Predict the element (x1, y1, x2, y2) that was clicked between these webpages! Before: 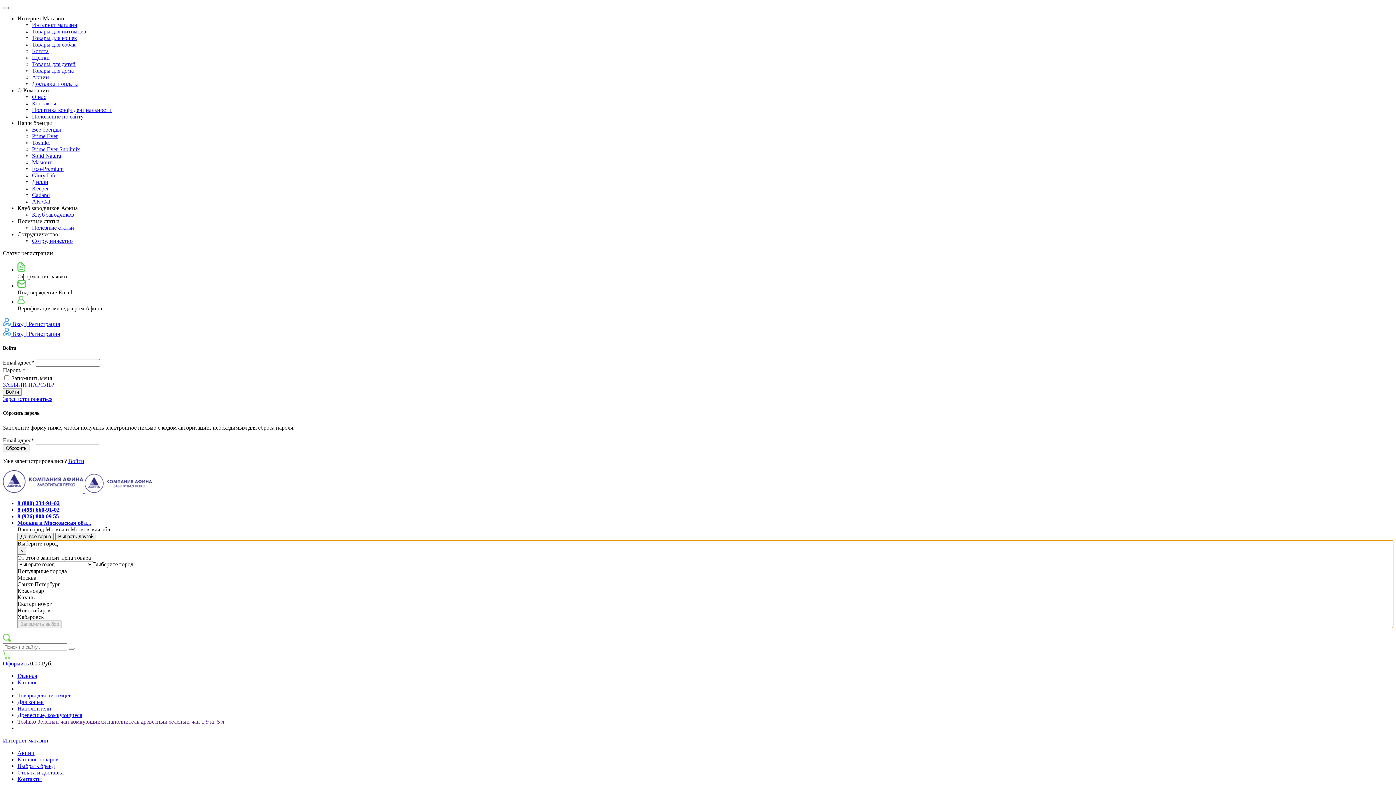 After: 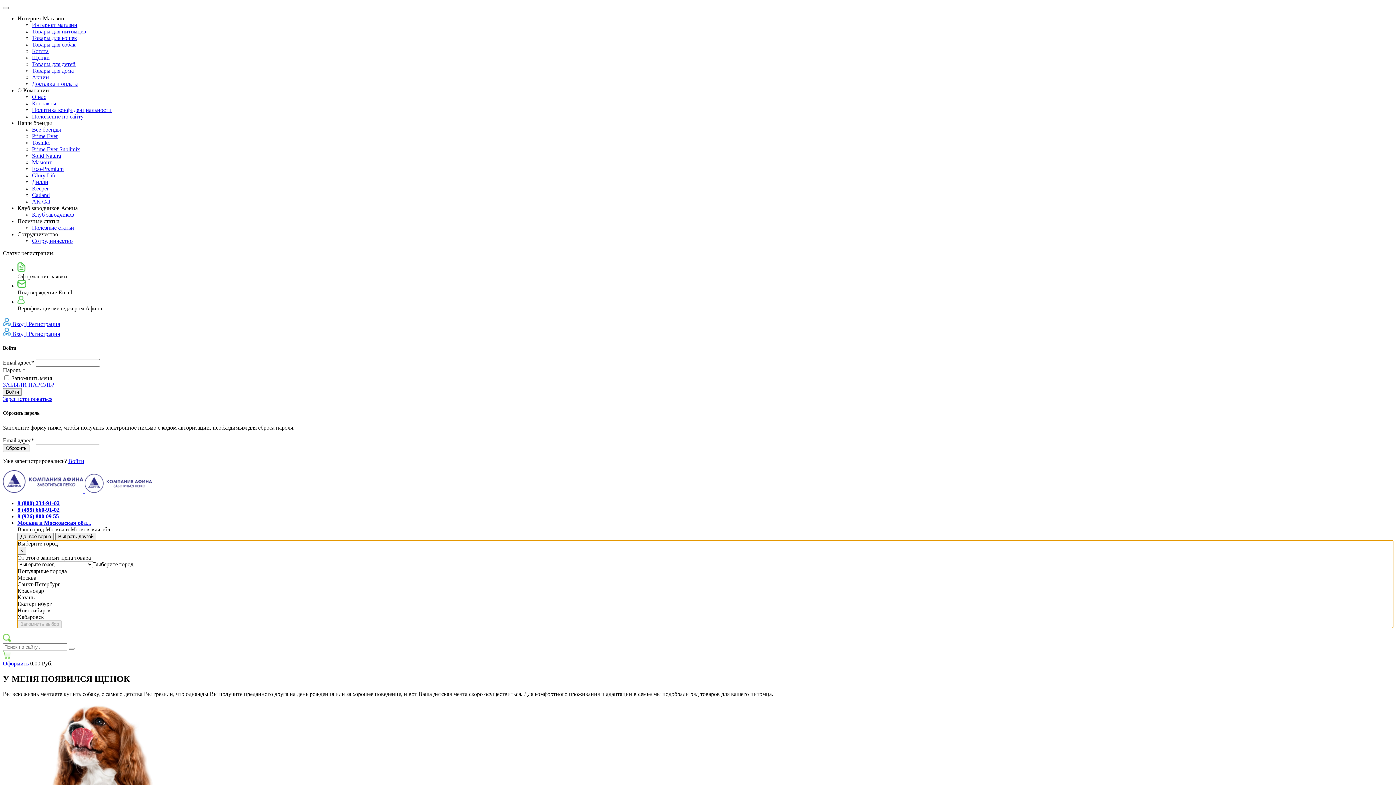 Action: label: Щенки bbox: (32, 54, 49, 60)